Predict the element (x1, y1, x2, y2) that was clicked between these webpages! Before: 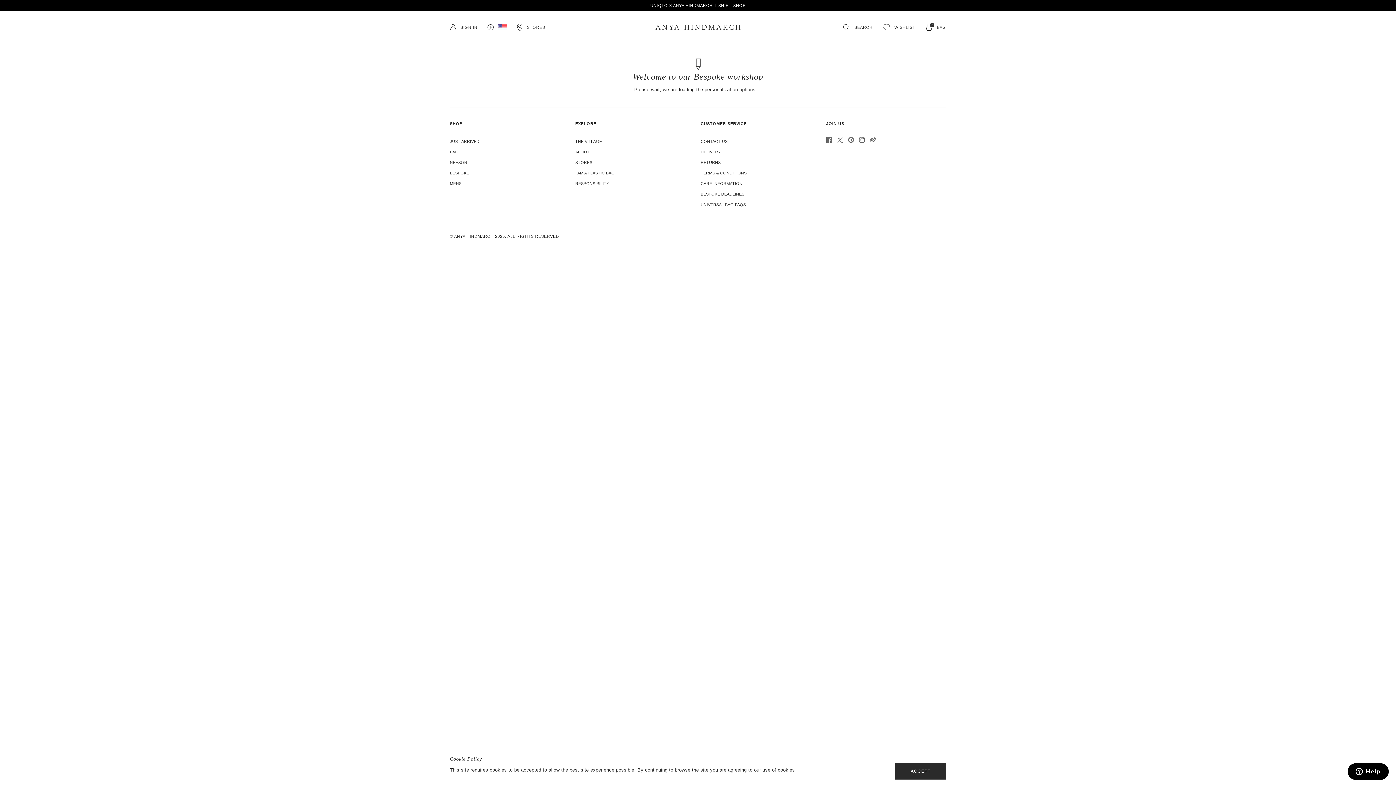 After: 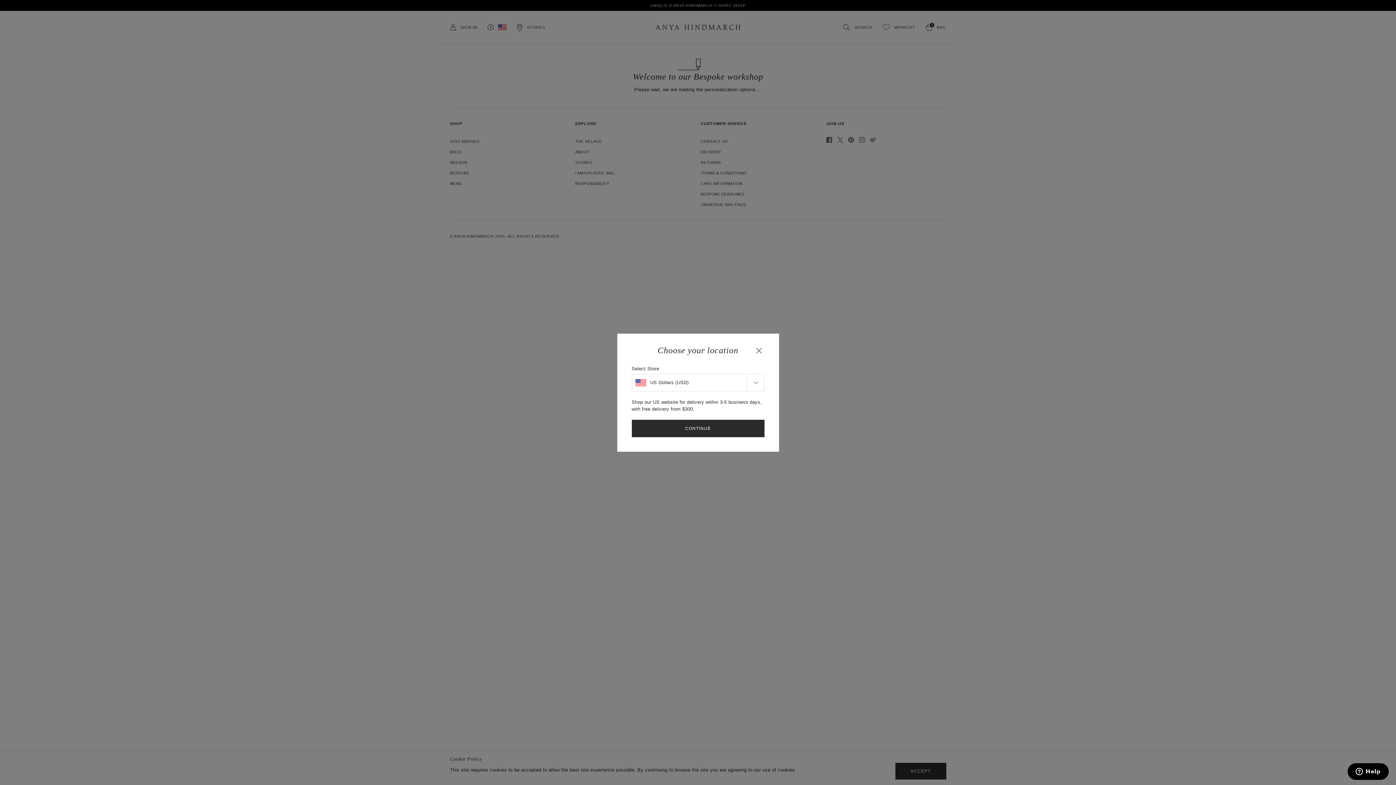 Action: bbox: (487, 22, 507, 31) label: $